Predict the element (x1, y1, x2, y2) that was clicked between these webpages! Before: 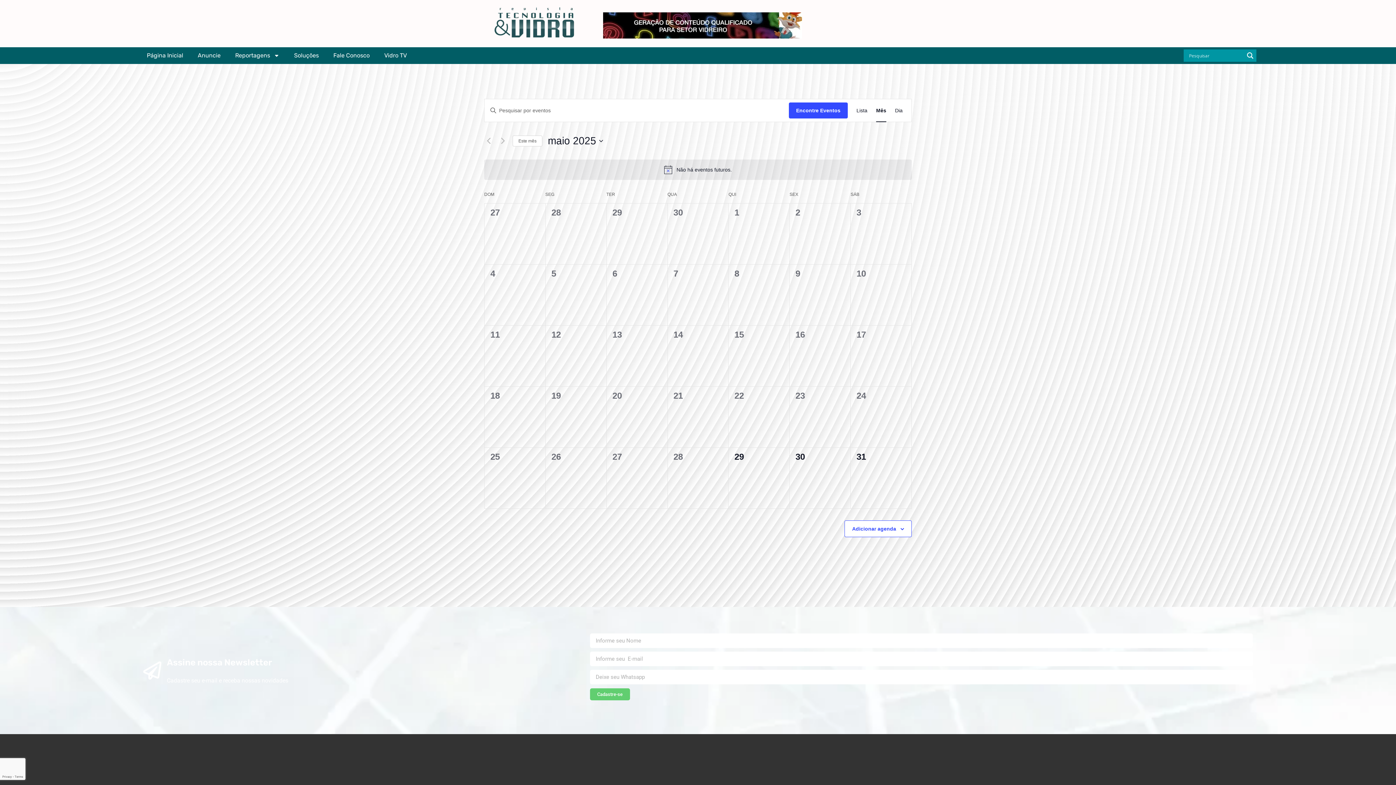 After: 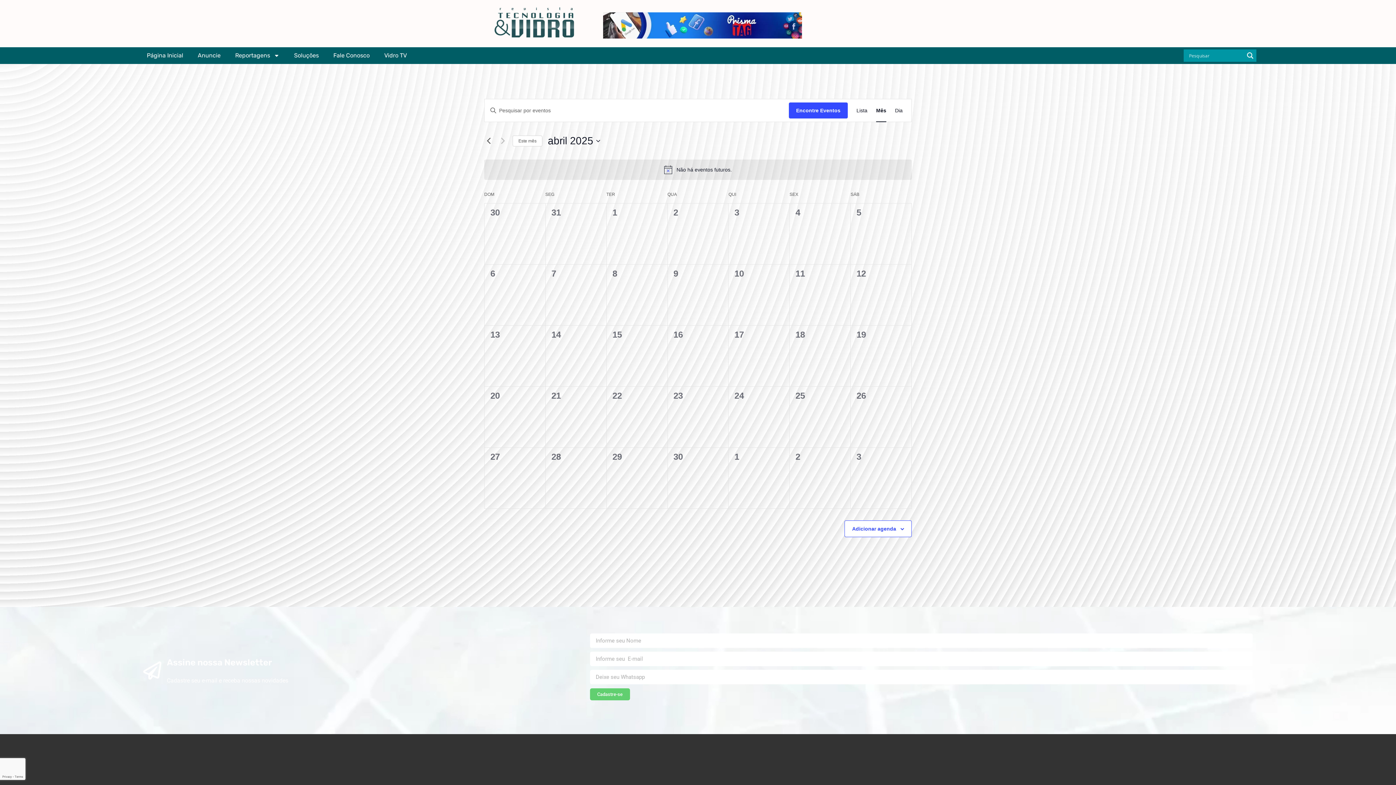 Action: label: Mês anterior bbox: (484, 136, 493, 145)